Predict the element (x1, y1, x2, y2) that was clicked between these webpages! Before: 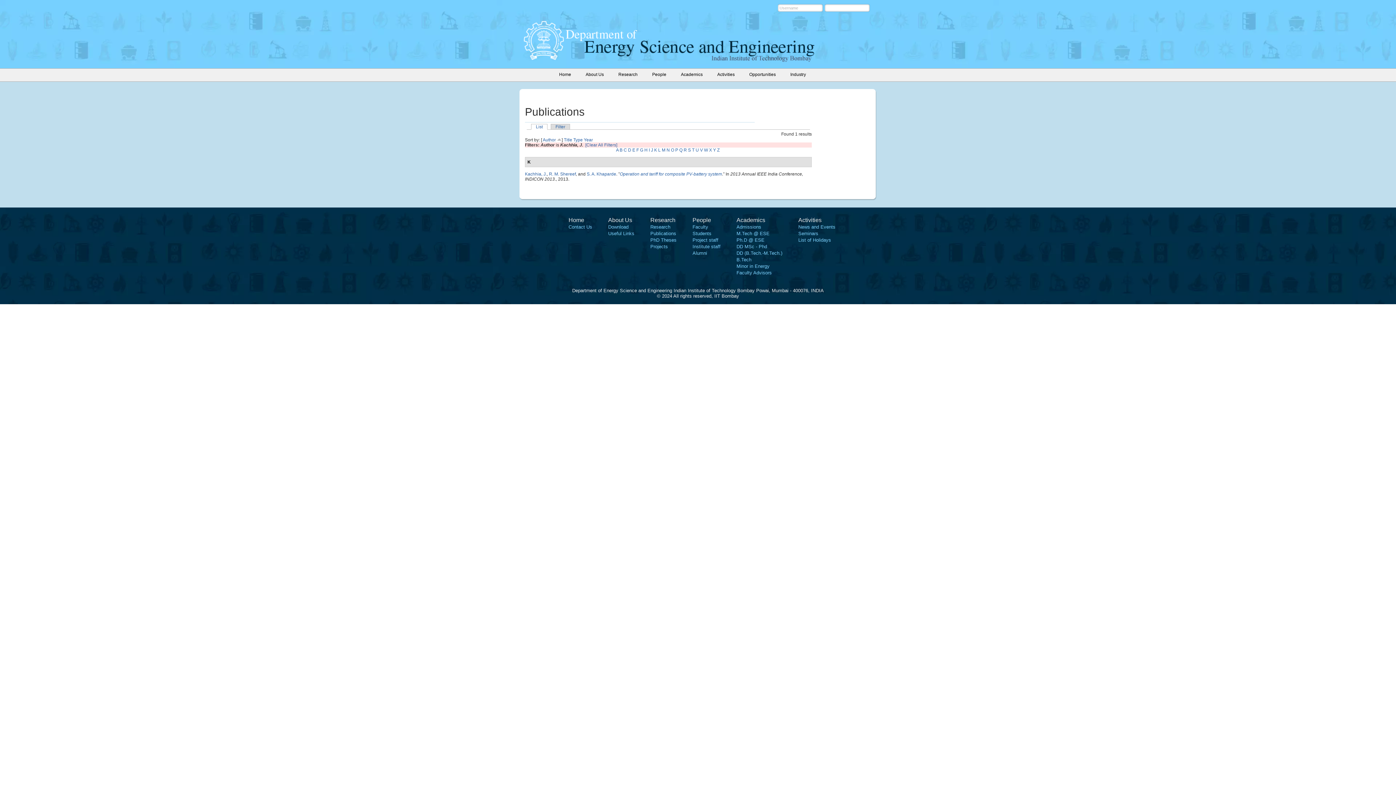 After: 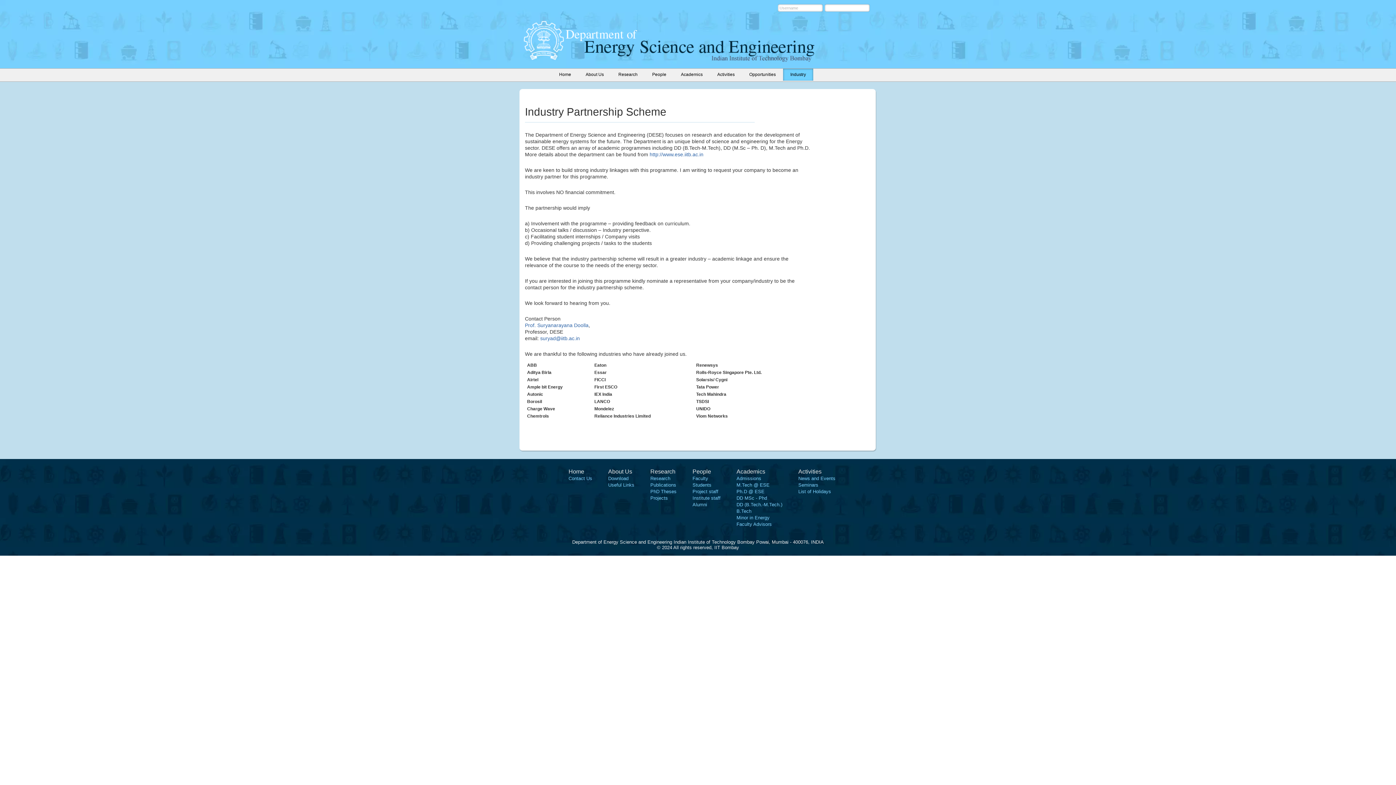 Action: bbox: (783, 68, 813, 80) label: Industry